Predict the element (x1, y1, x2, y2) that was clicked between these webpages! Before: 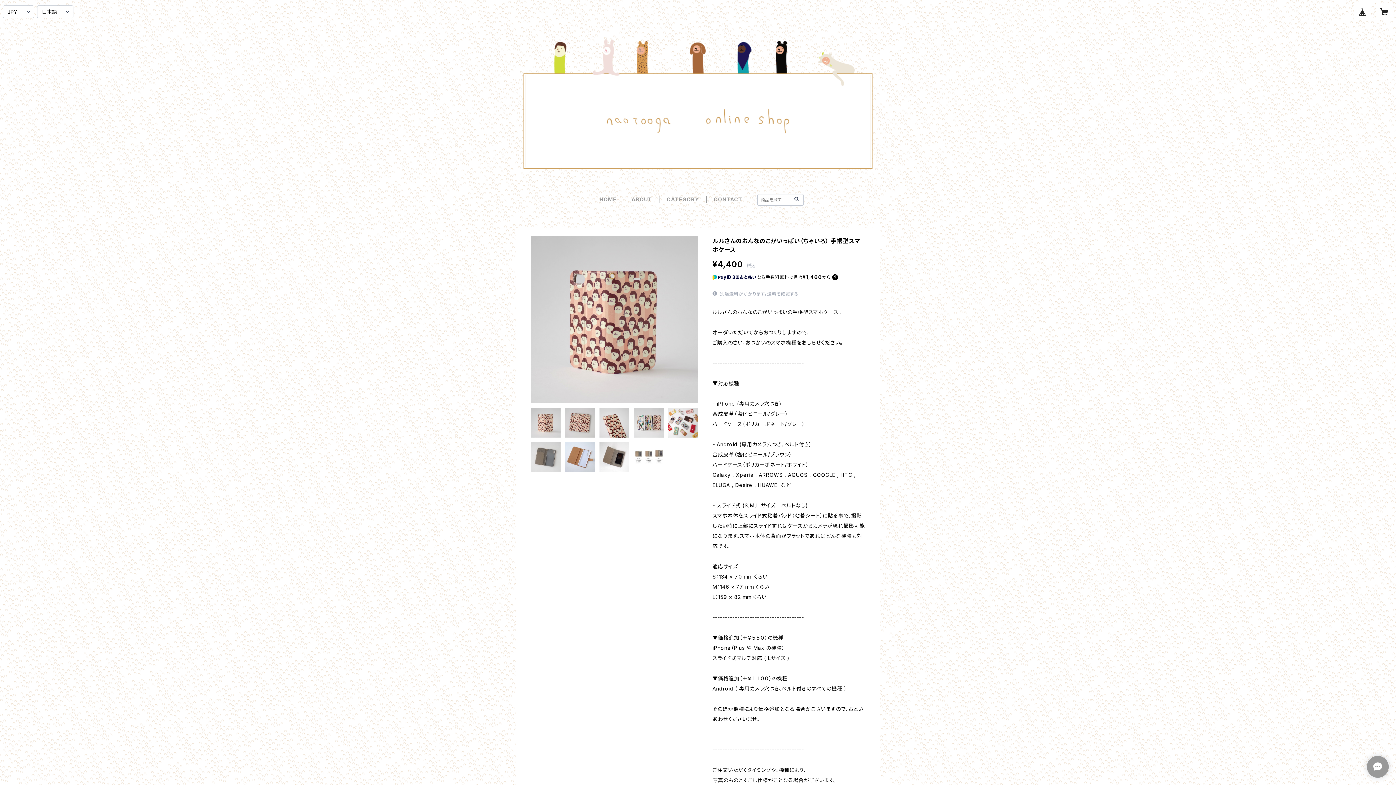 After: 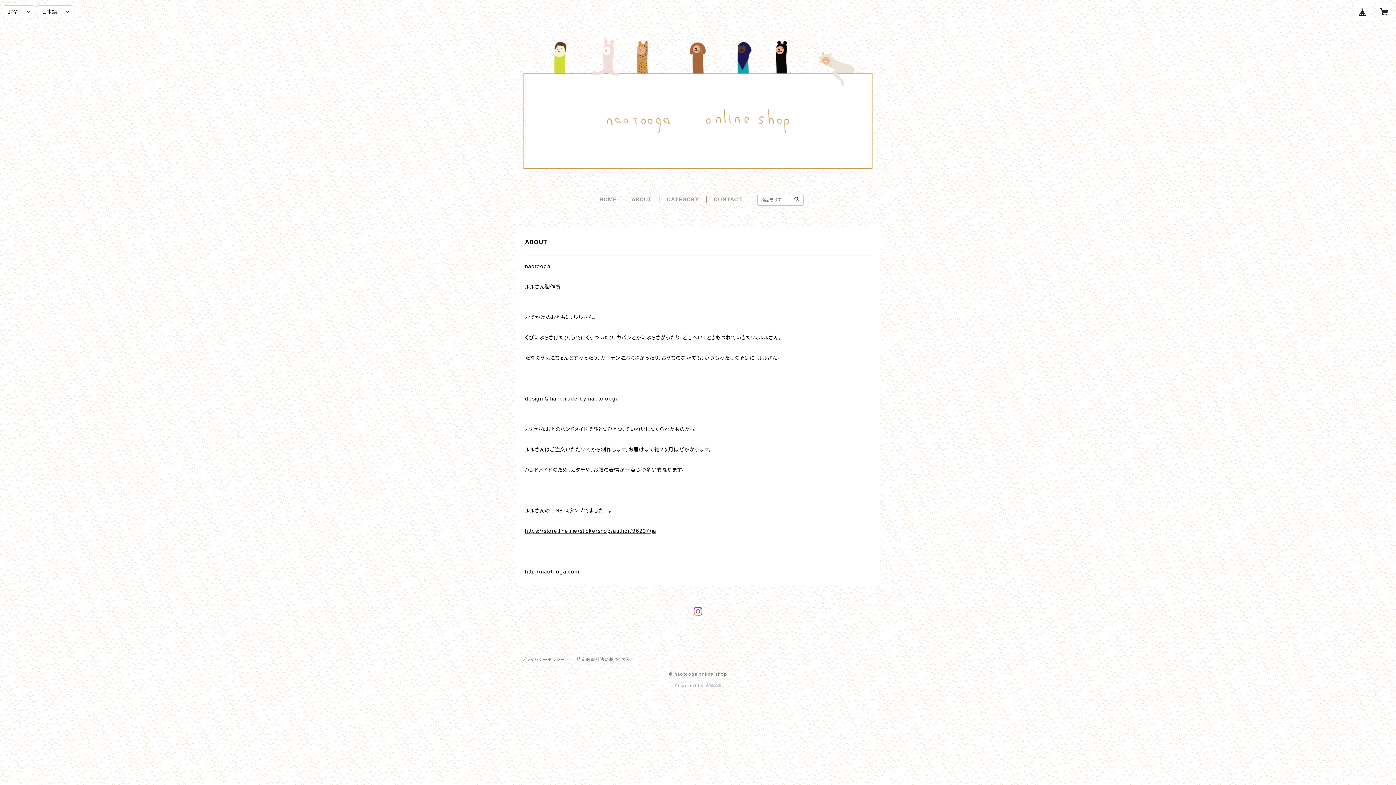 Action: label: ABOUT bbox: (631, 196, 652, 202)